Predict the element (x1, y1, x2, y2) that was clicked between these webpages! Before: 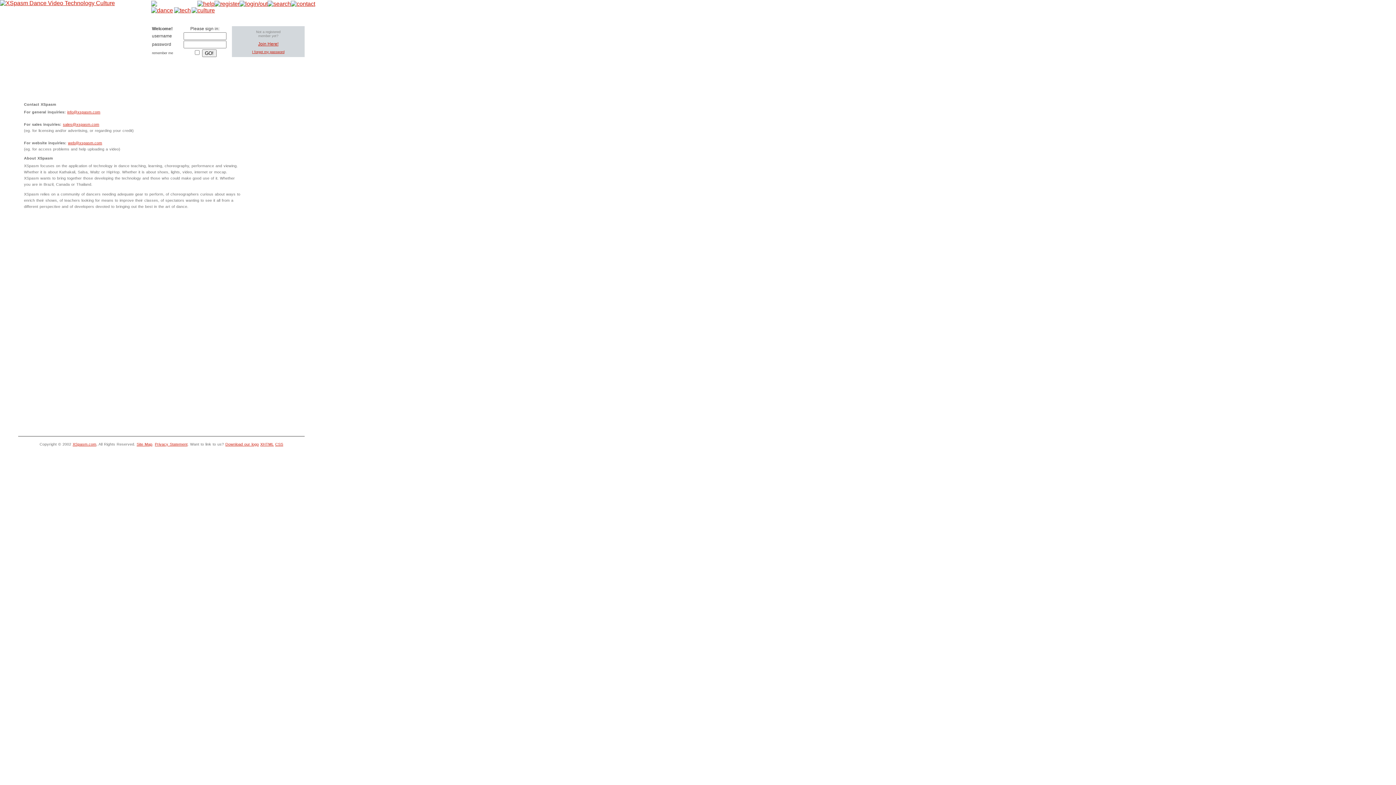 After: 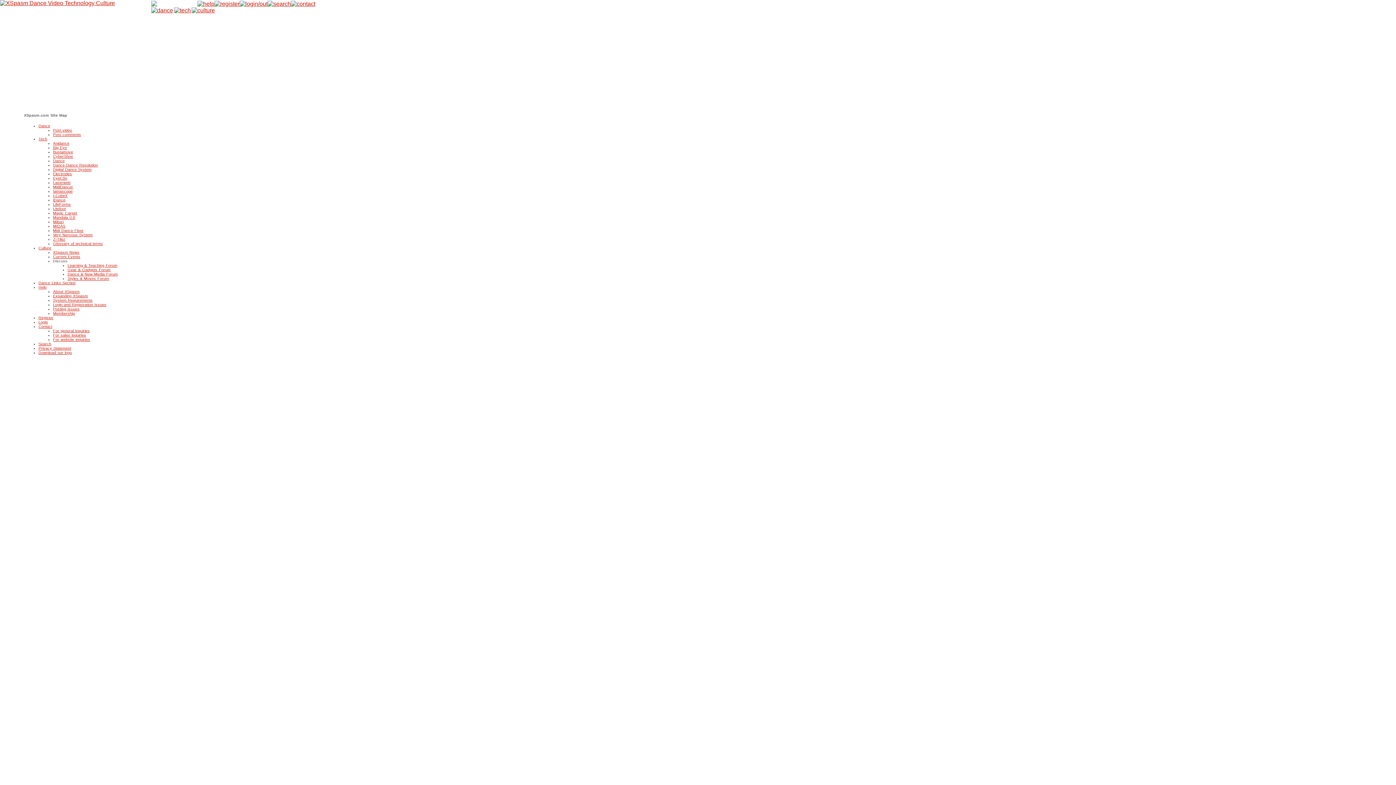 Action: bbox: (136, 442, 152, 446) label: Site Map